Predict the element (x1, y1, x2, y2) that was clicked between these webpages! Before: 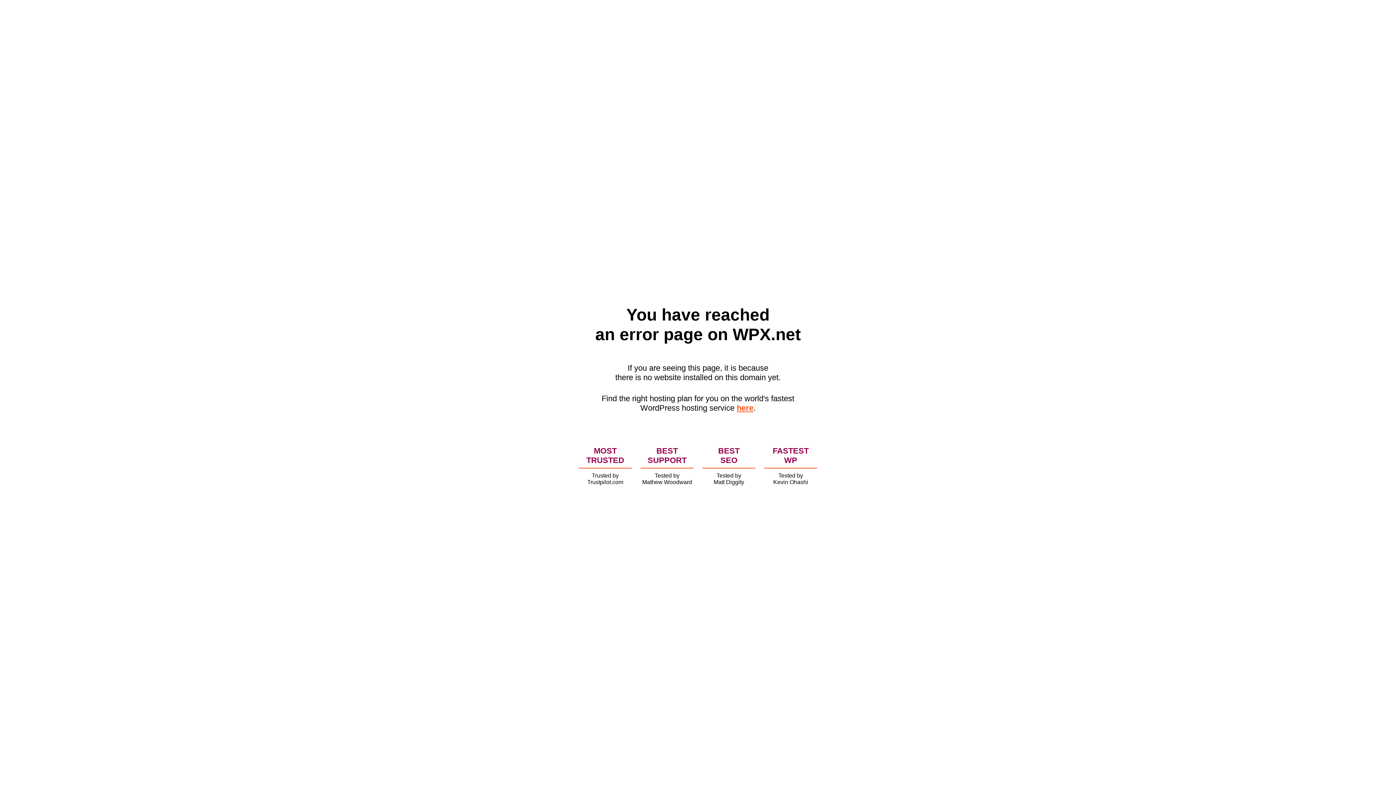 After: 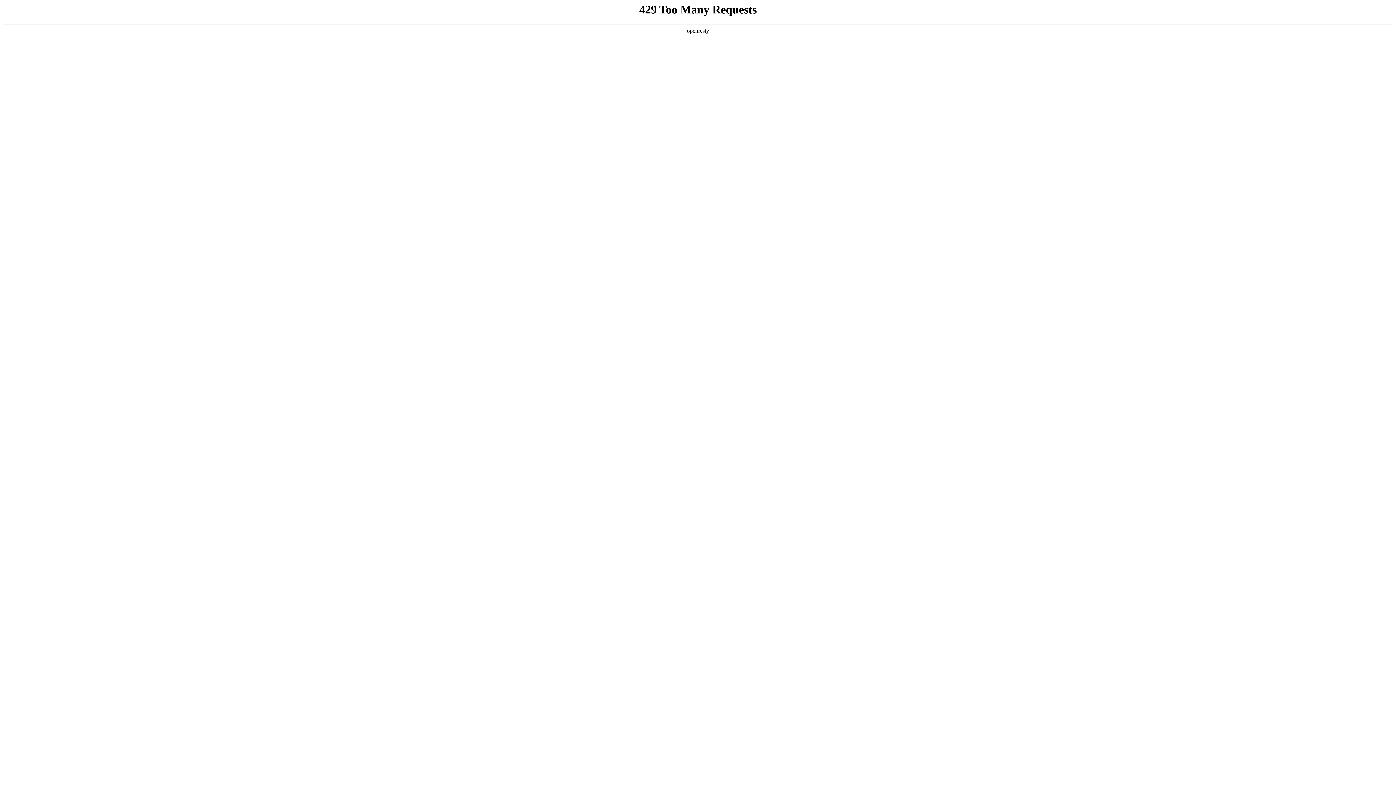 Action: bbox: (736, 403, 753, 412) label: here